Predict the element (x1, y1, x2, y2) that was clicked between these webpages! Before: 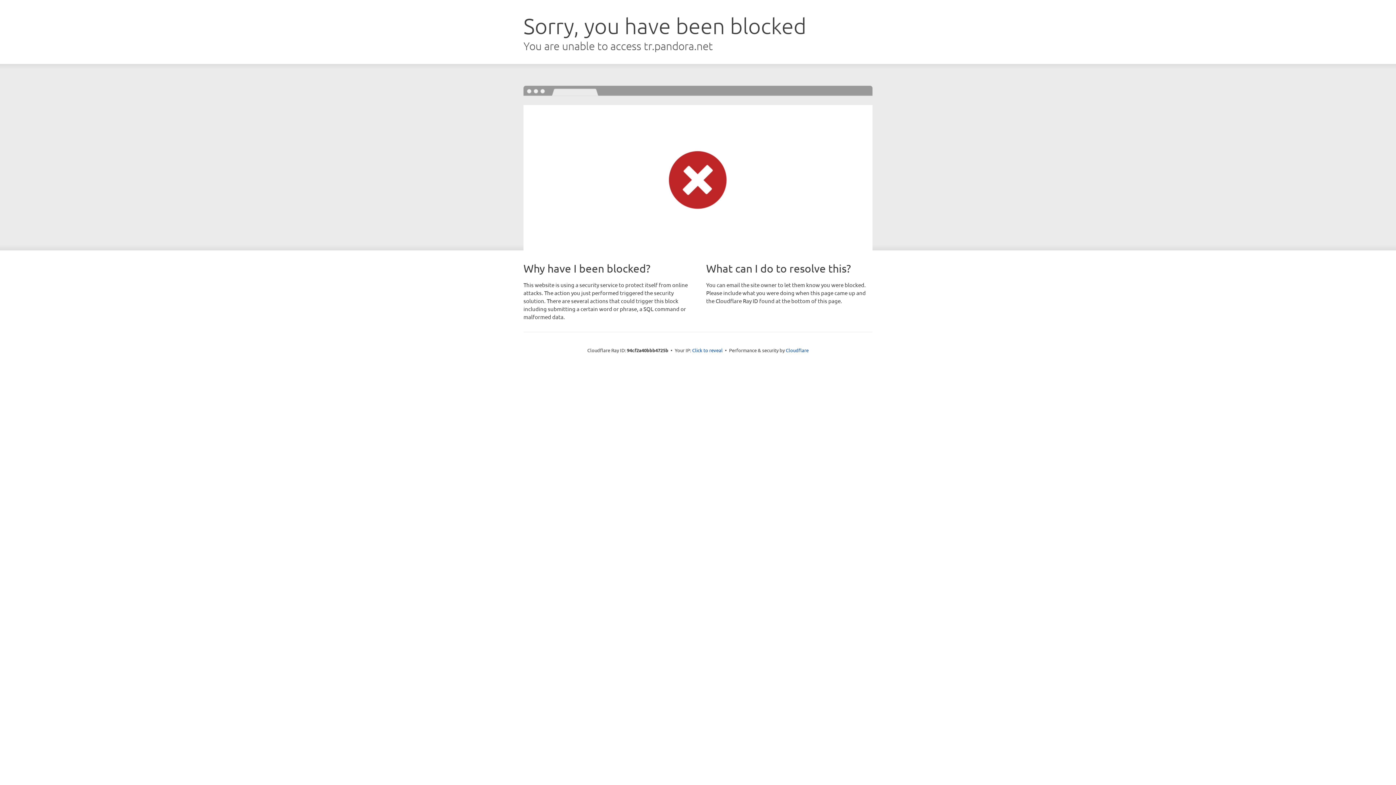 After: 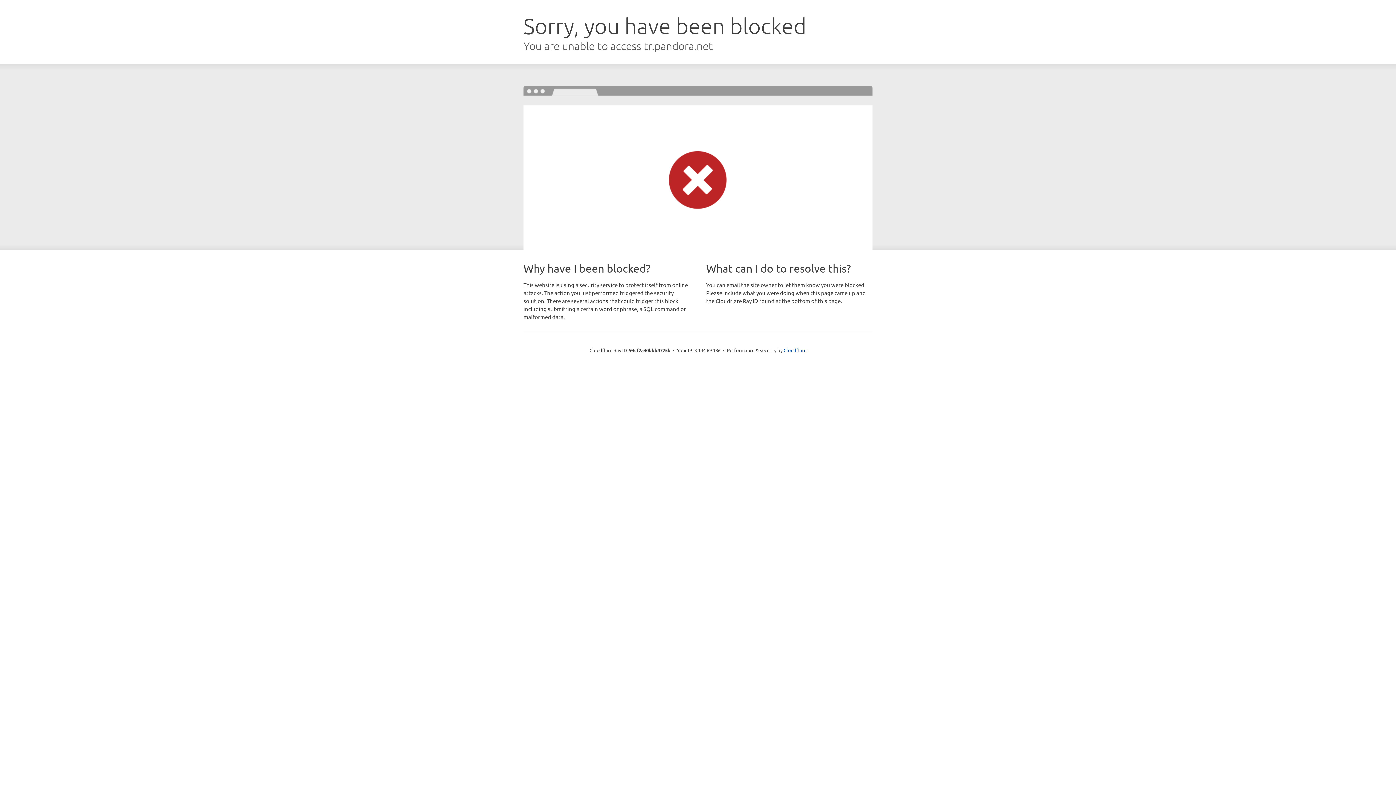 Action: bbox: (692, 346, 722, 353) label: Click to reveal